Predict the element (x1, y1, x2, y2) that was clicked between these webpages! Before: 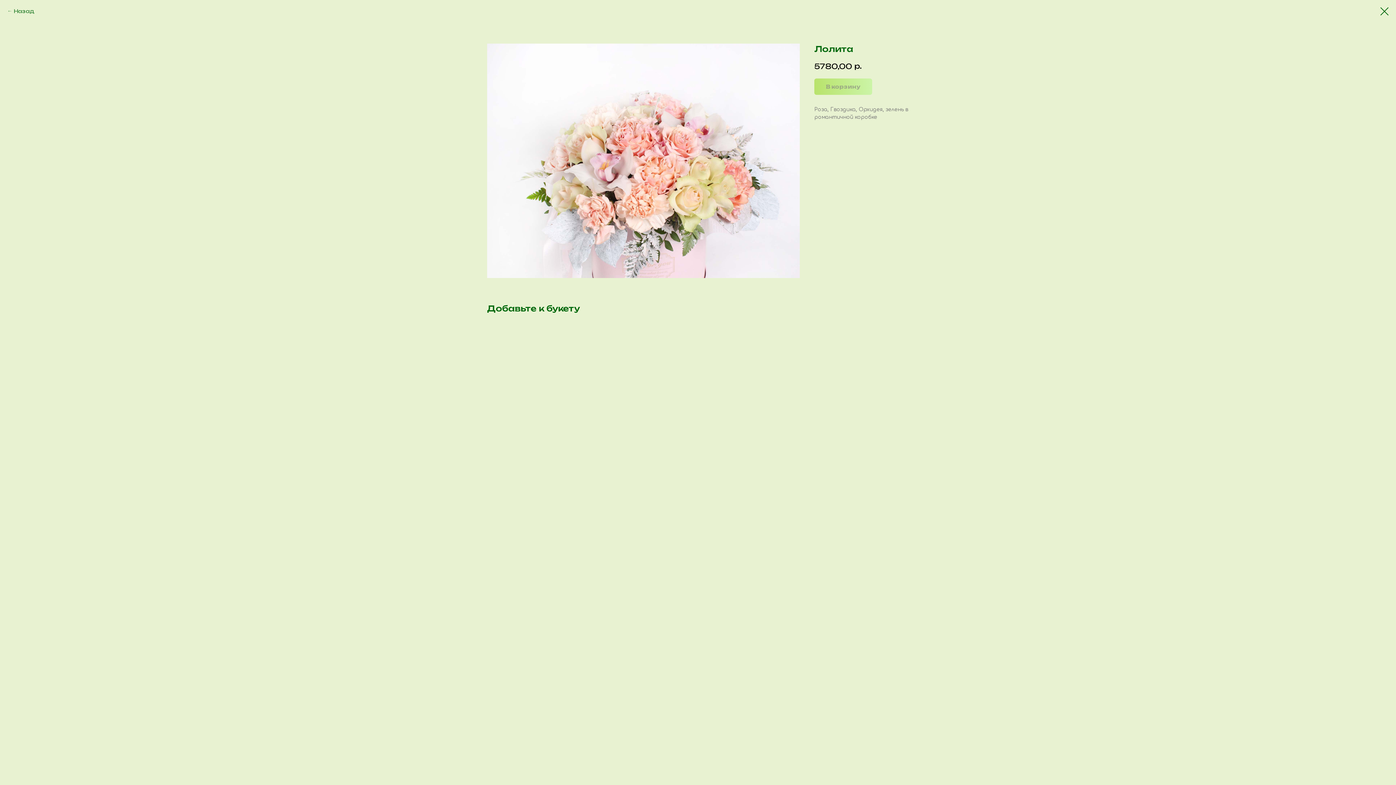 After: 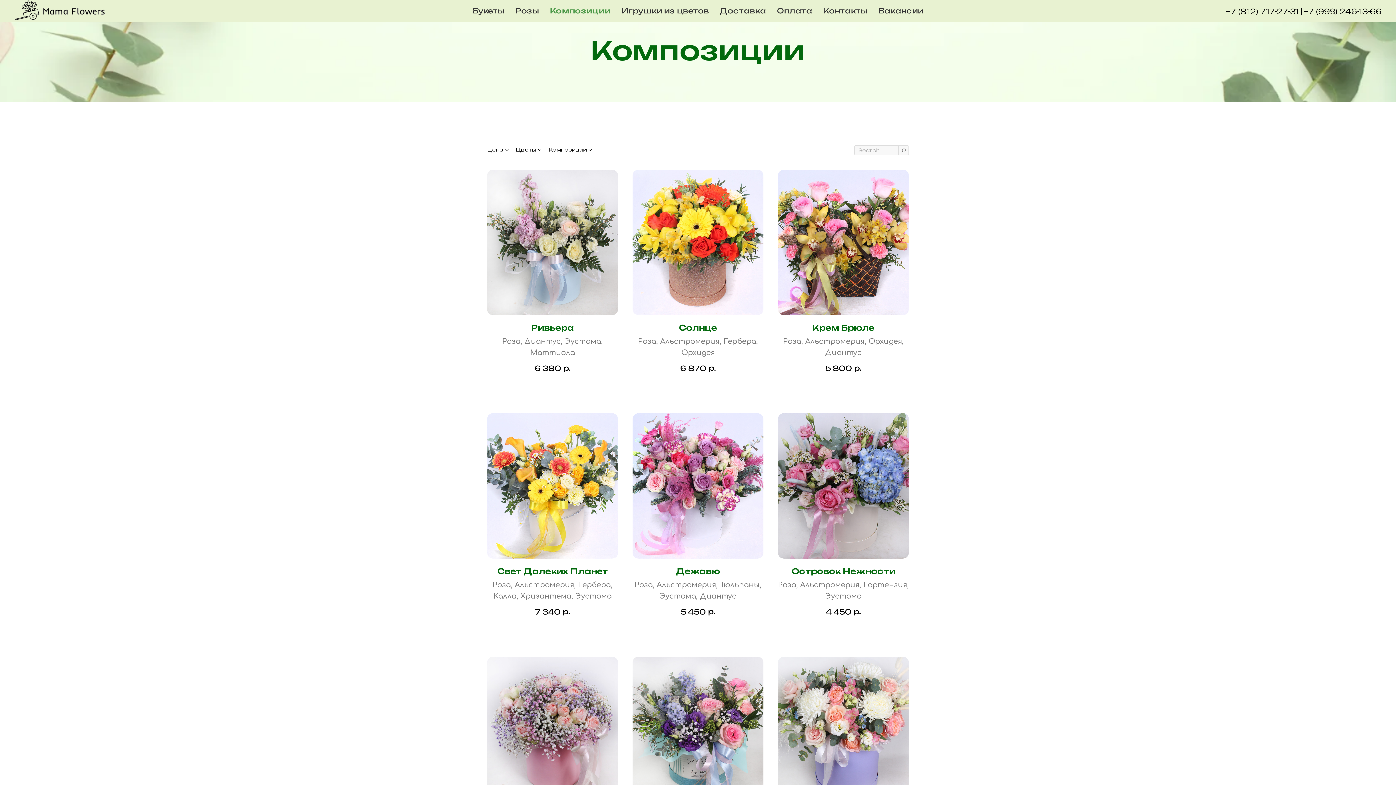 Action: bbox: (1380, 7, 1389, 15)